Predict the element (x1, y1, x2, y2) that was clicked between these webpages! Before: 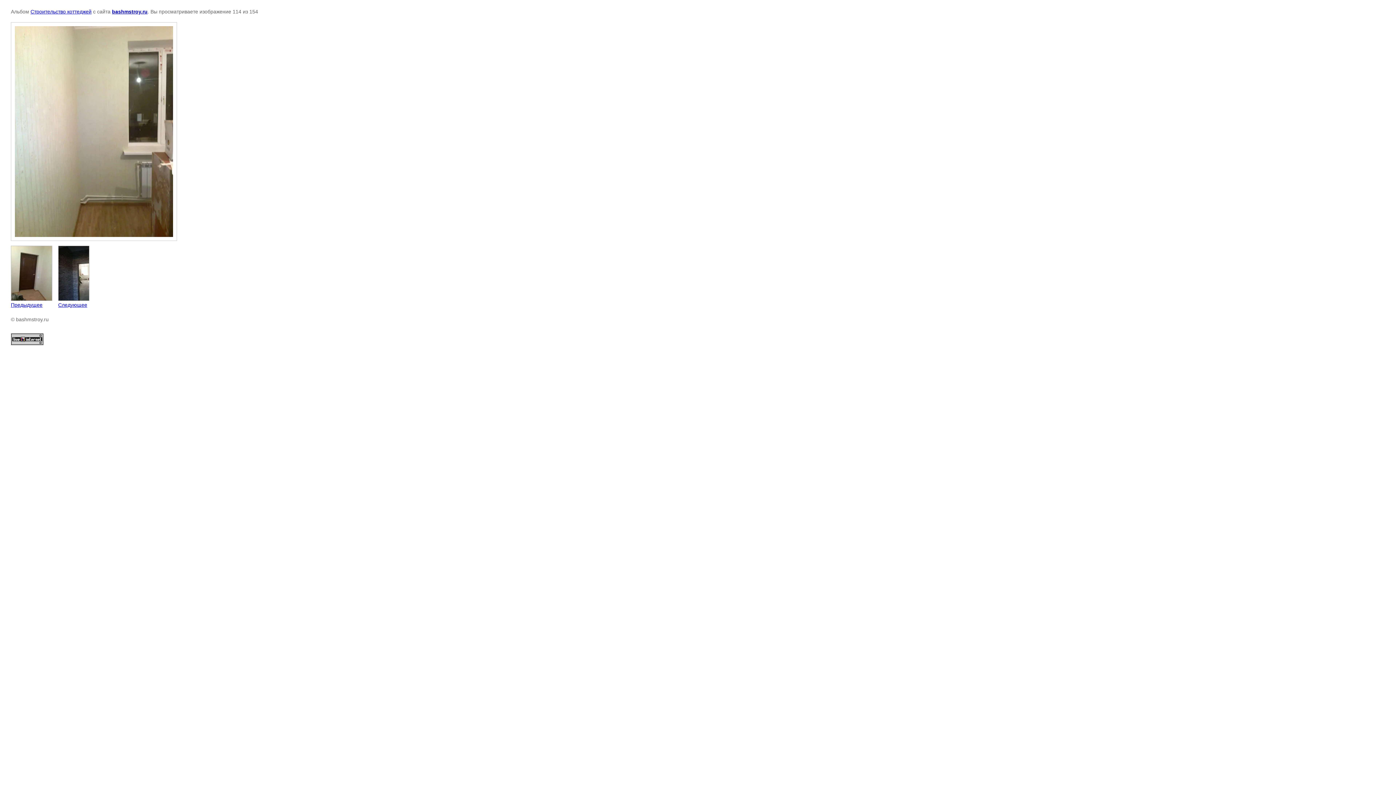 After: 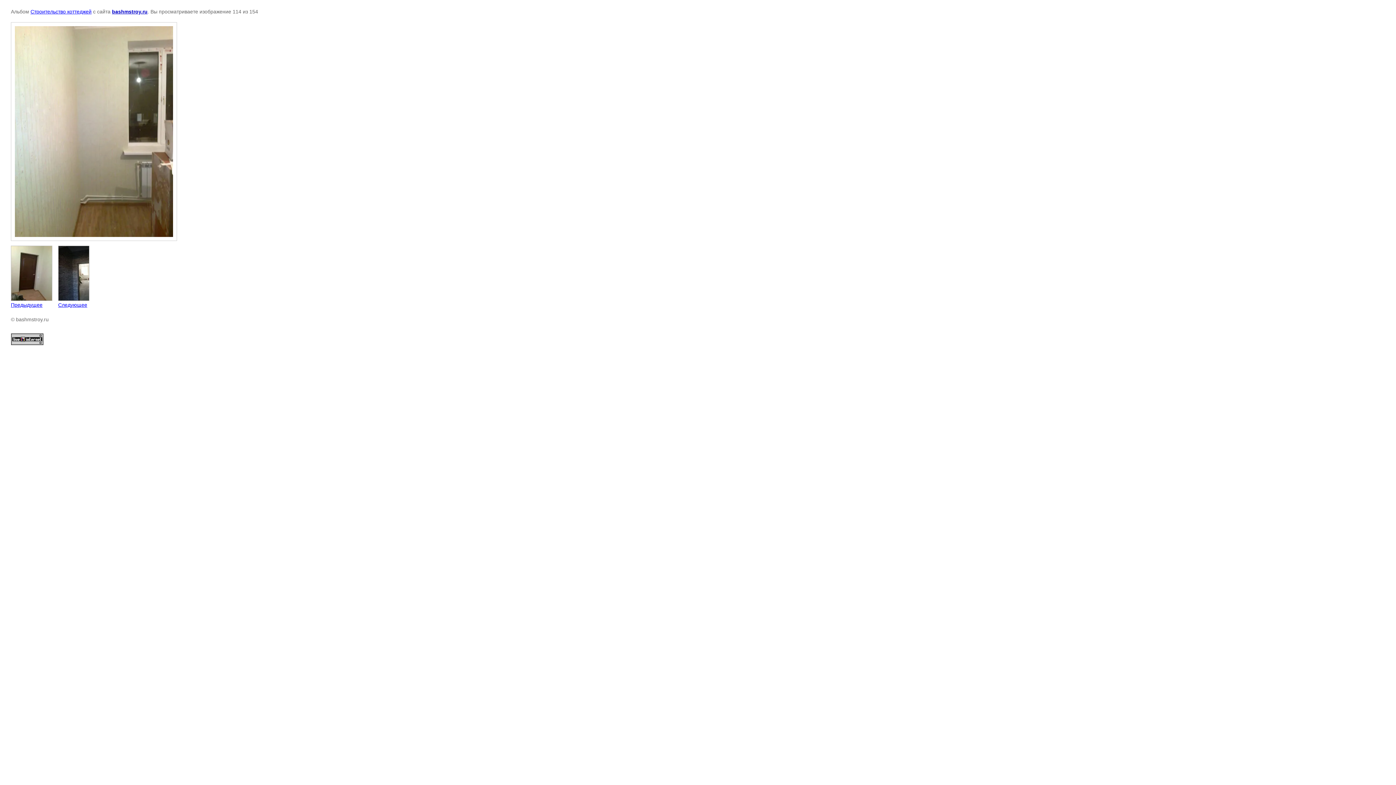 Action: bbox: (10, 340, 43, 346)